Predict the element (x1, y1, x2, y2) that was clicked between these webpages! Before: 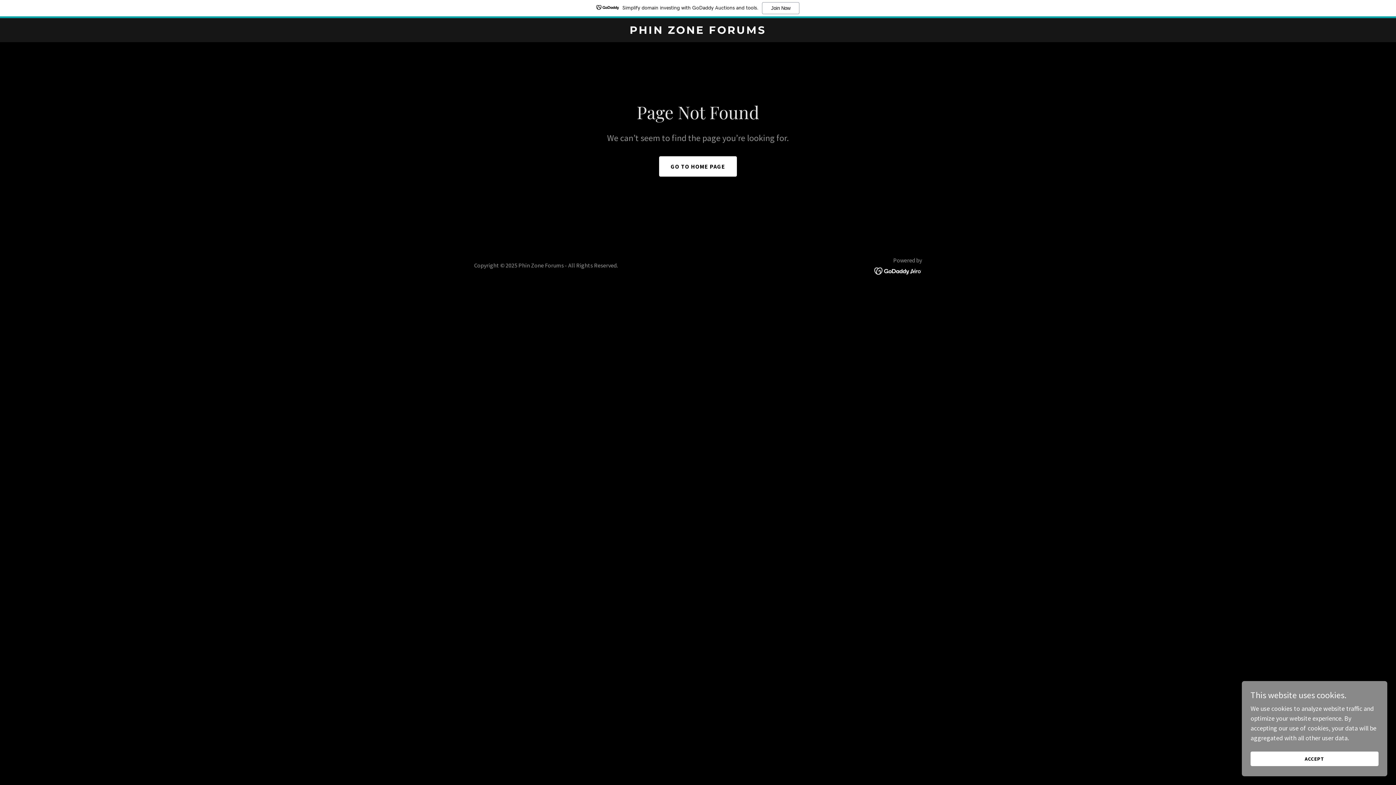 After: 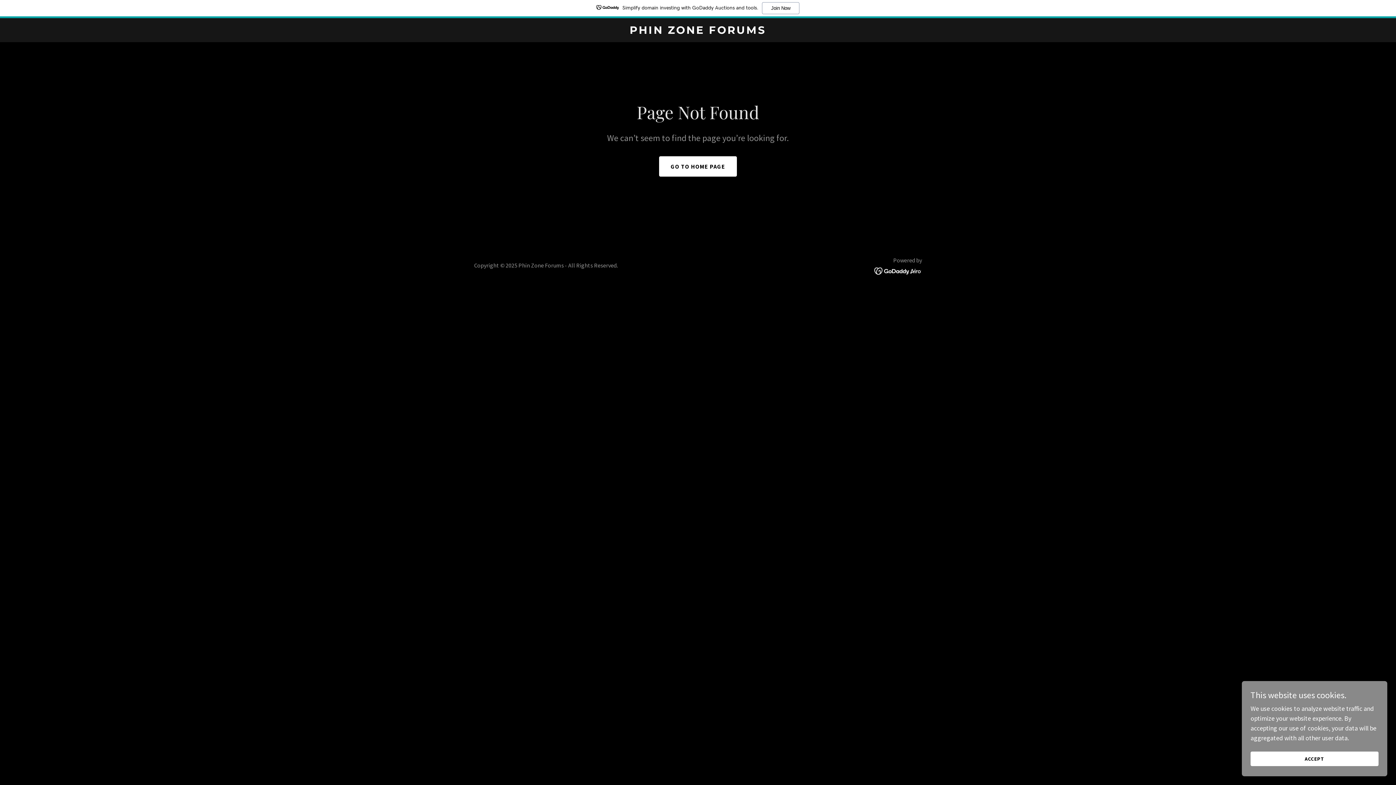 Action: bbox: (874, 266, 922, 274)